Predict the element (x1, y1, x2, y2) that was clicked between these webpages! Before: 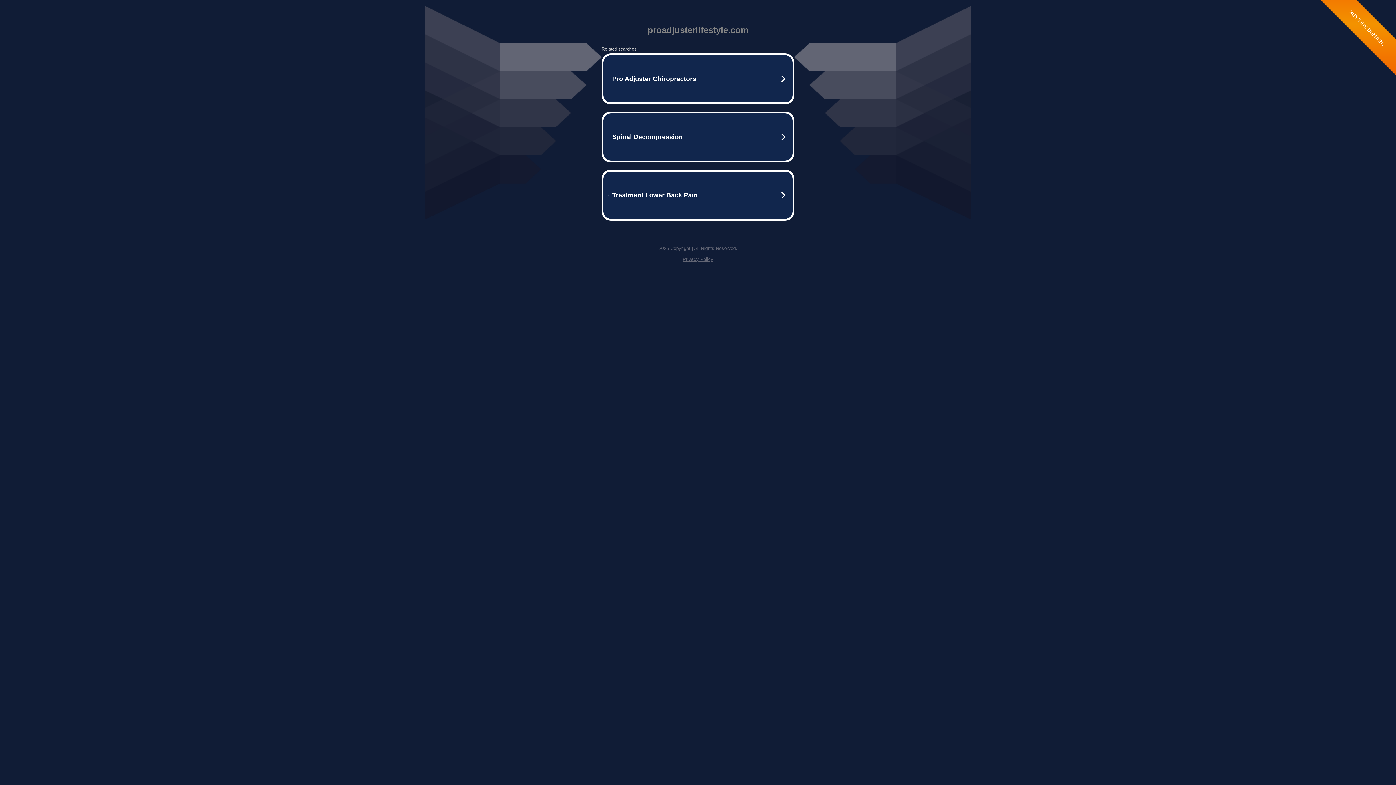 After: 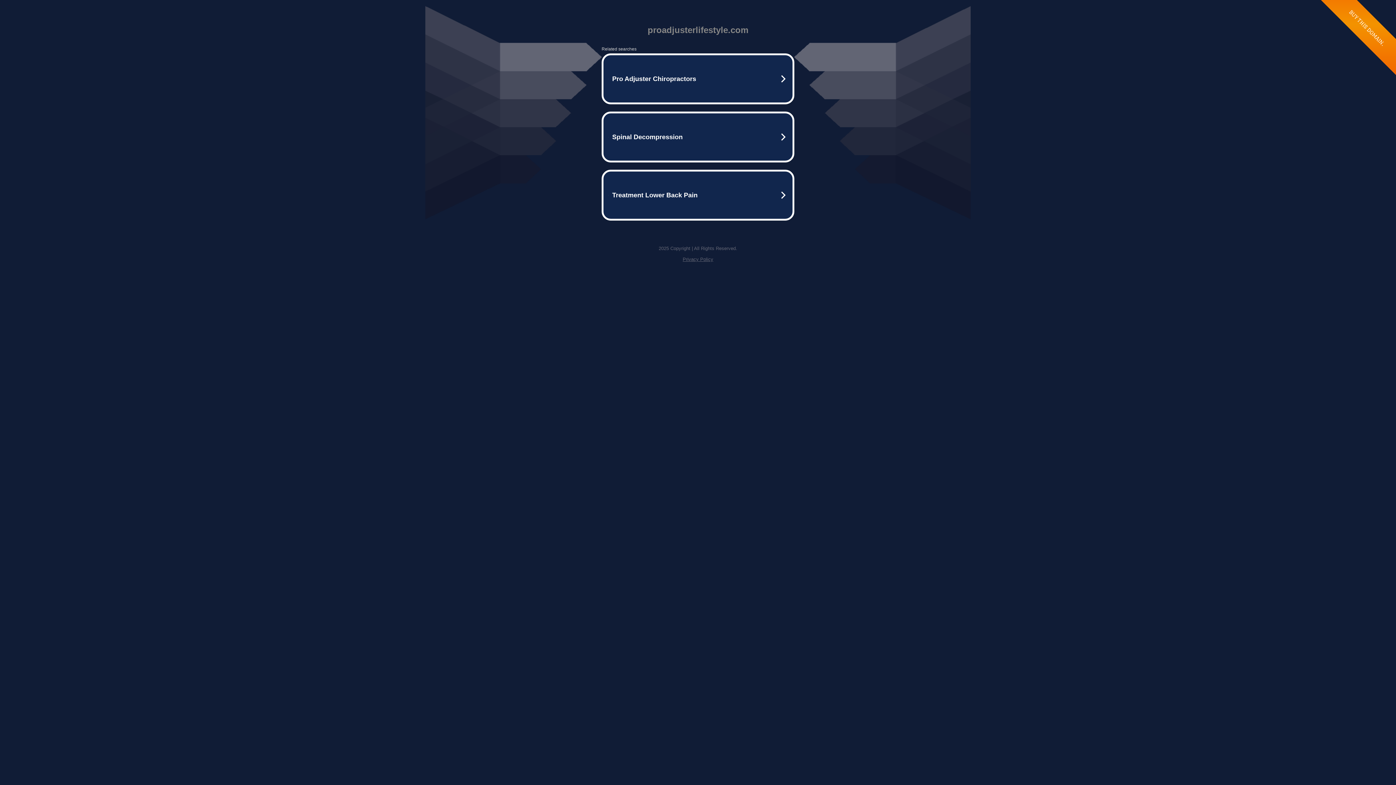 Action: bbox: (682, 256, 713, 262) label: Privacy Policy